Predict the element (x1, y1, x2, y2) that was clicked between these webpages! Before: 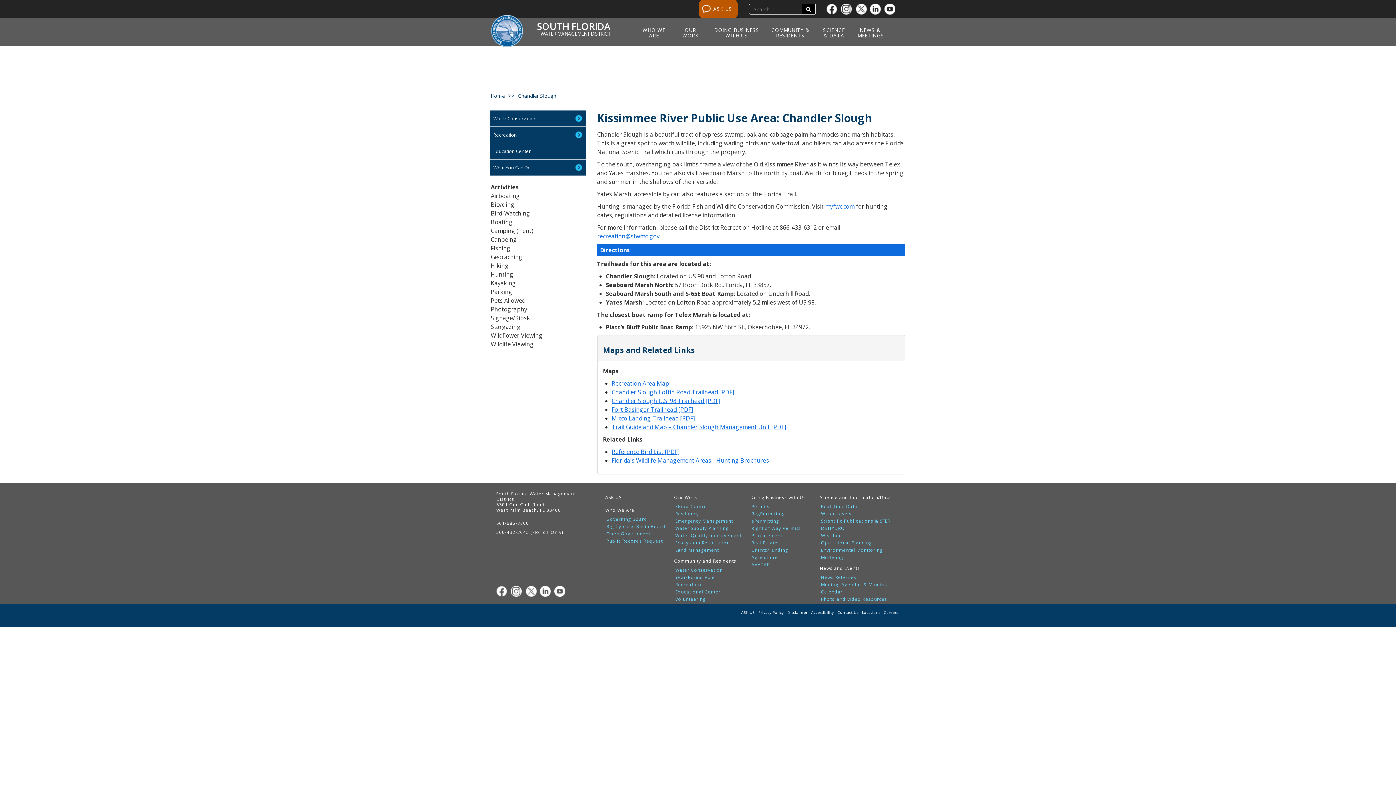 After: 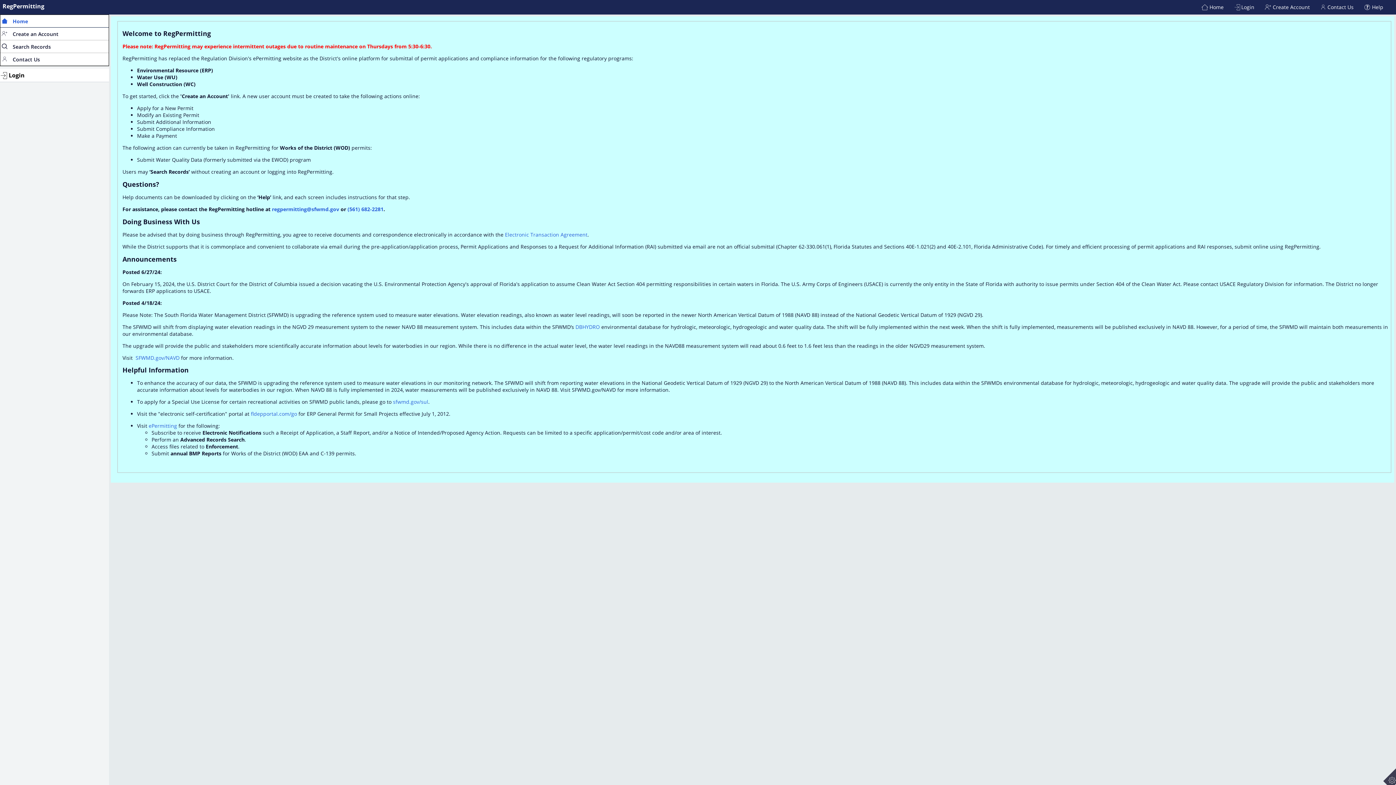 Action: label: RegPermitting bbox: (751, 511, 811, 518)